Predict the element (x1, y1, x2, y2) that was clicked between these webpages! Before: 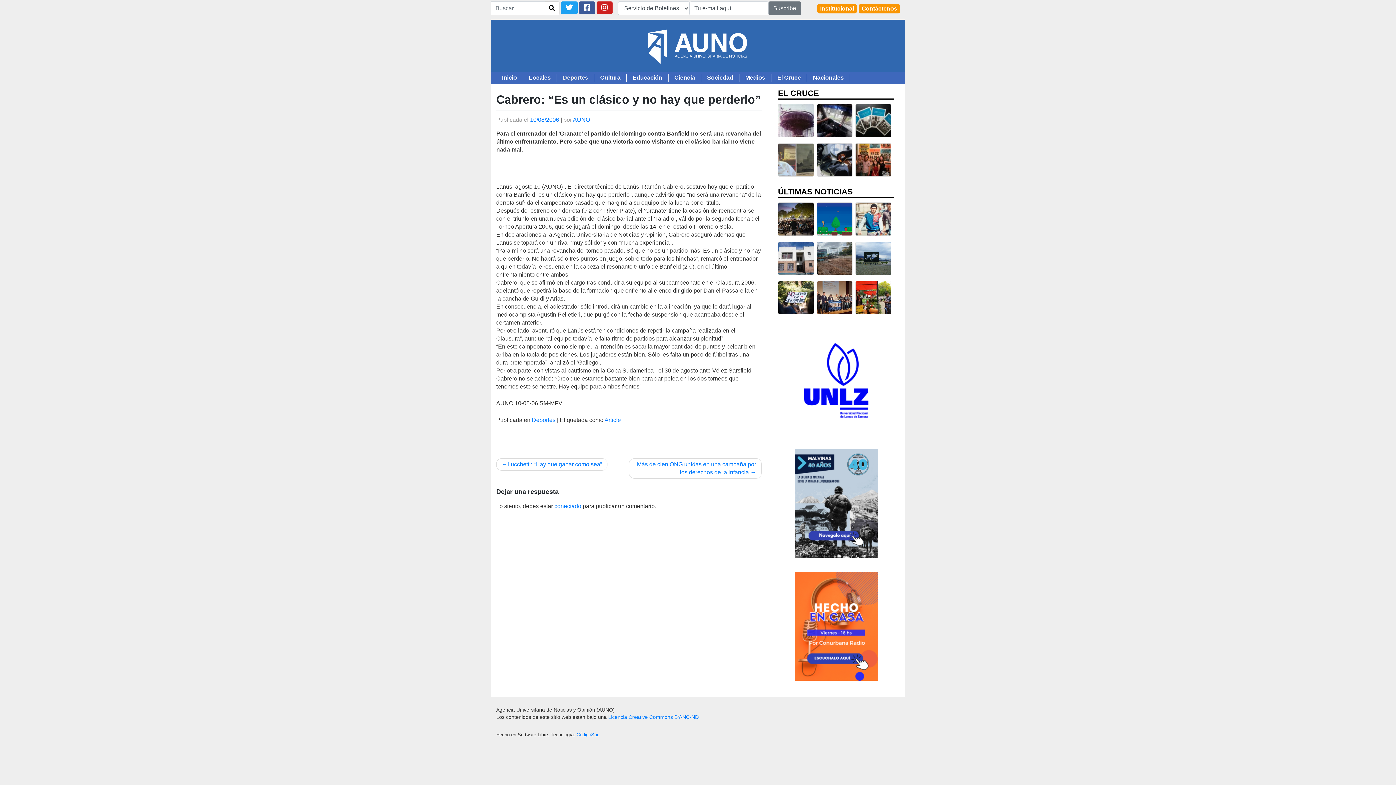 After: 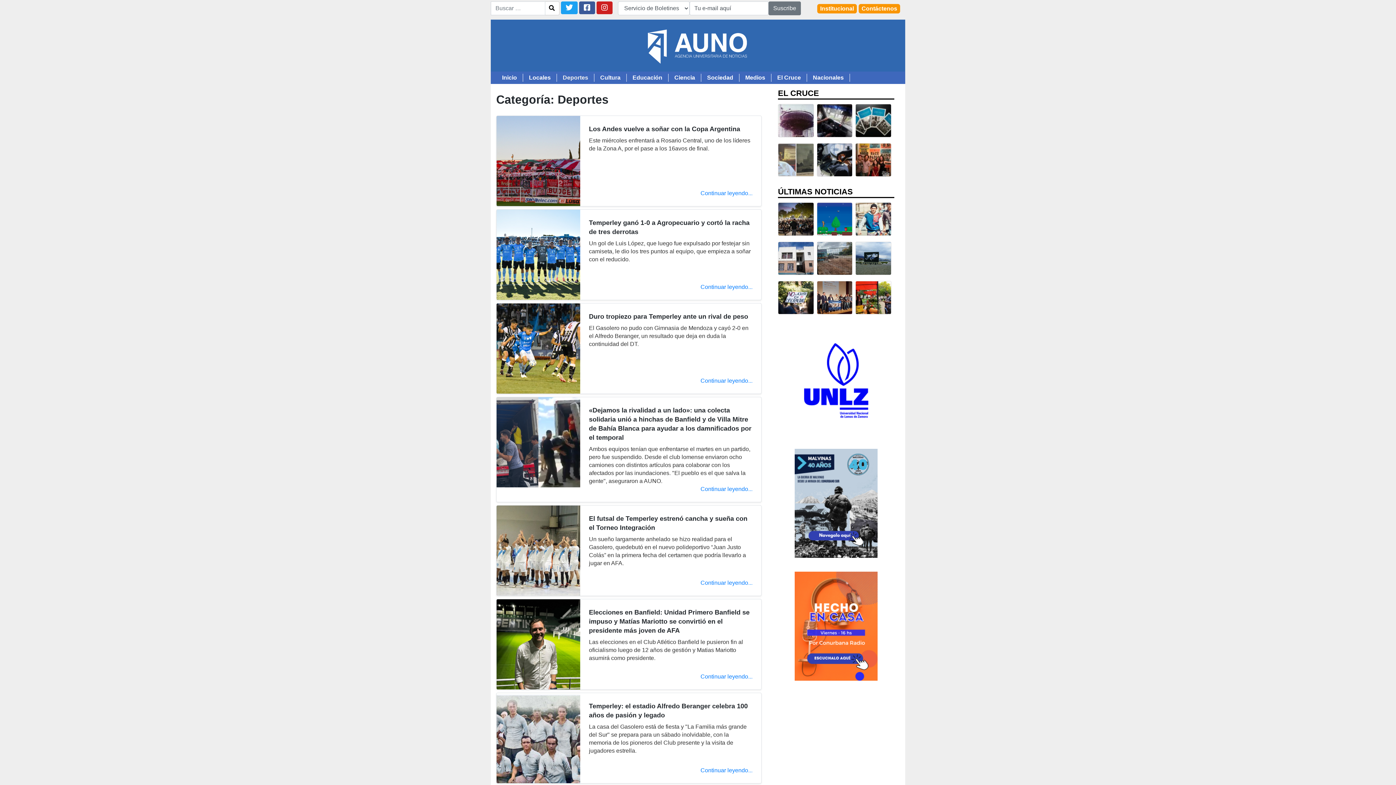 Action: label: Deportes bbox: (532, 417, 555, 423)